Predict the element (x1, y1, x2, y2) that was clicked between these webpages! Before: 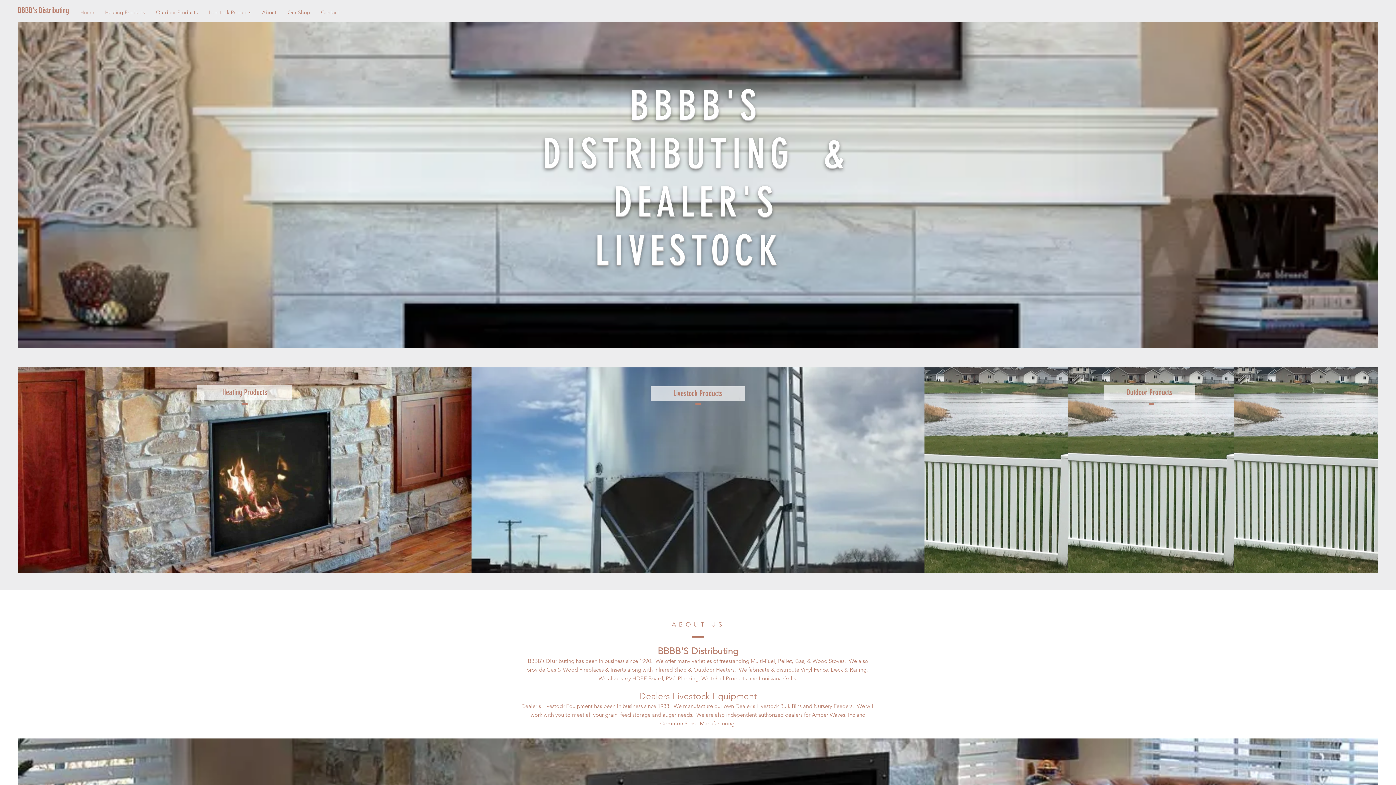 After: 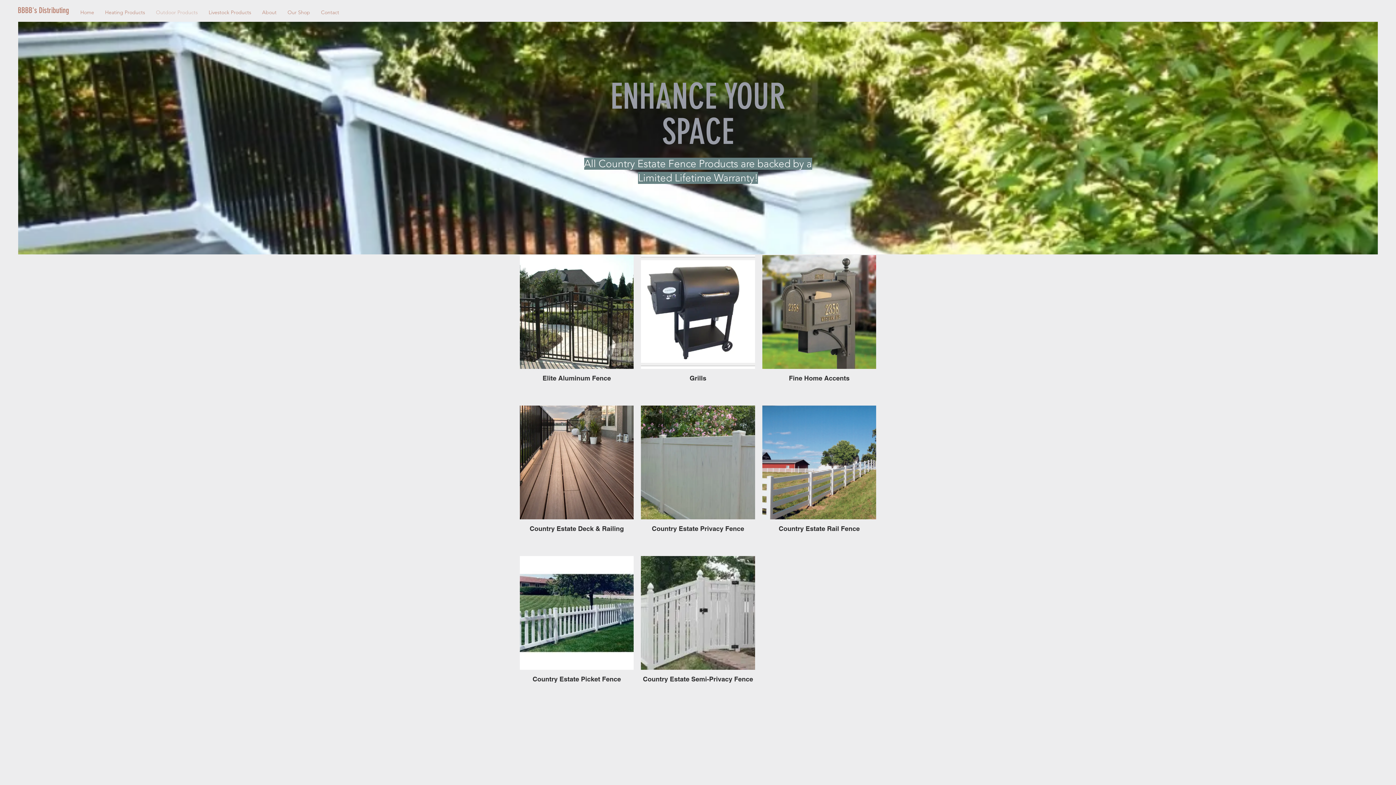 Action: bbox: (150, 5, 203, 18) label: Outdoor Products